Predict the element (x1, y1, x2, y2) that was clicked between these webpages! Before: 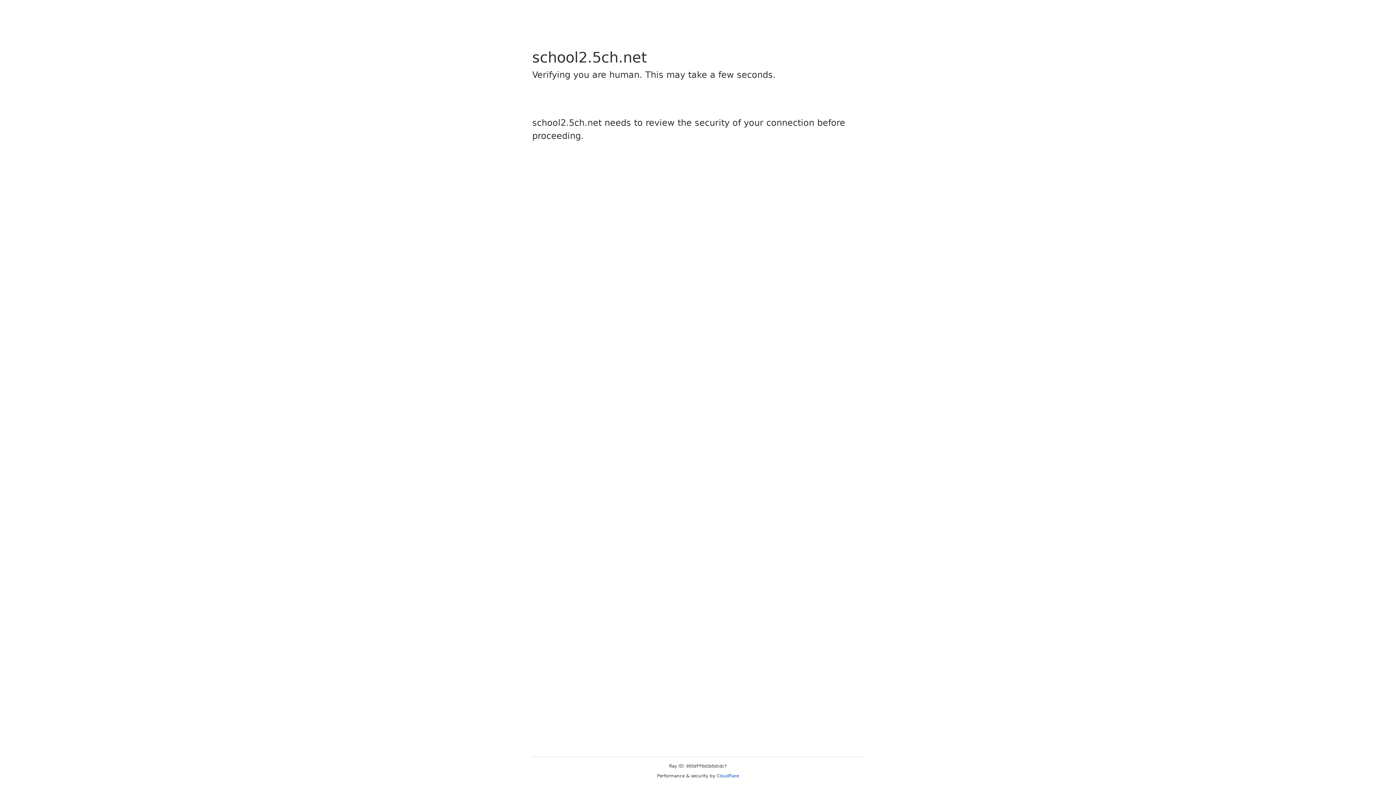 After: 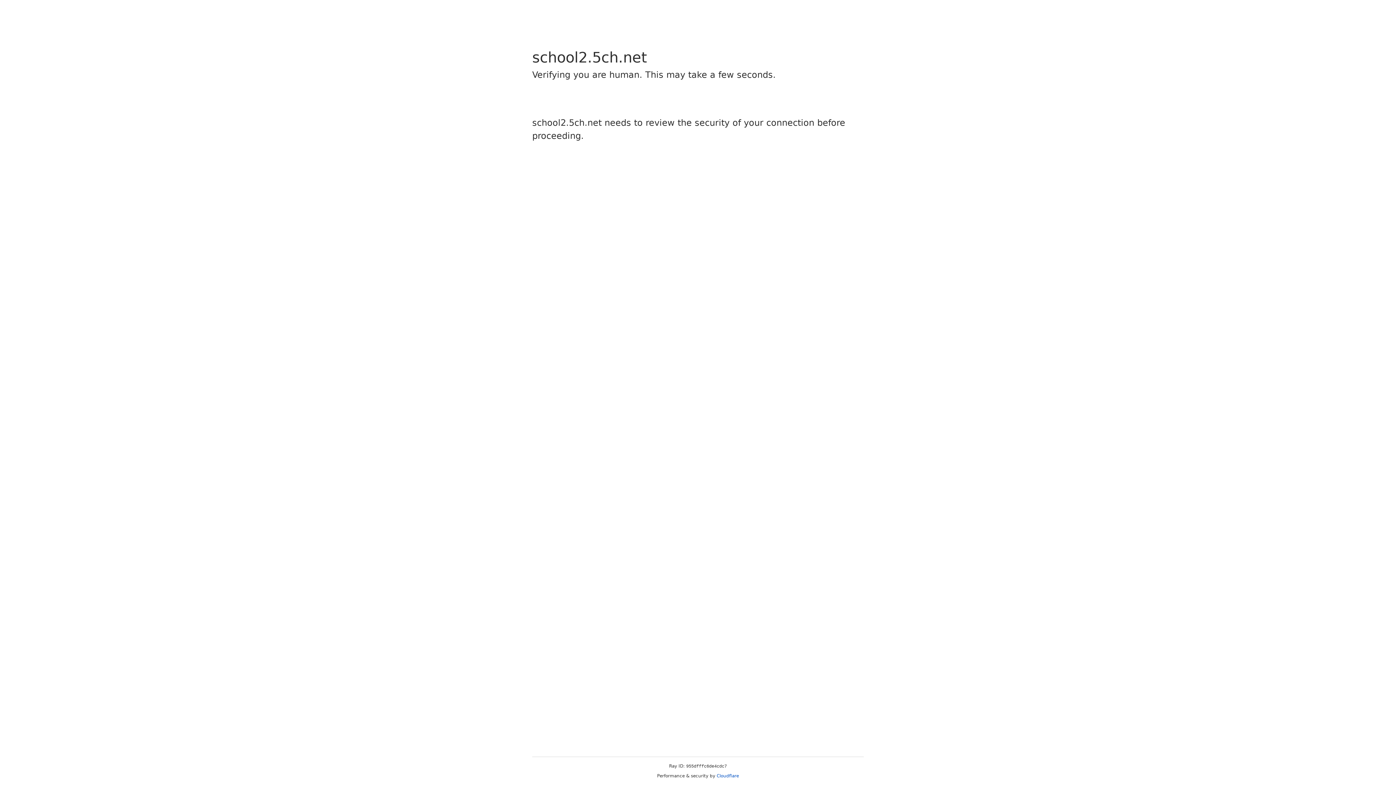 Action: bbox: (716, 773, 739, 778) label: Cloudflare